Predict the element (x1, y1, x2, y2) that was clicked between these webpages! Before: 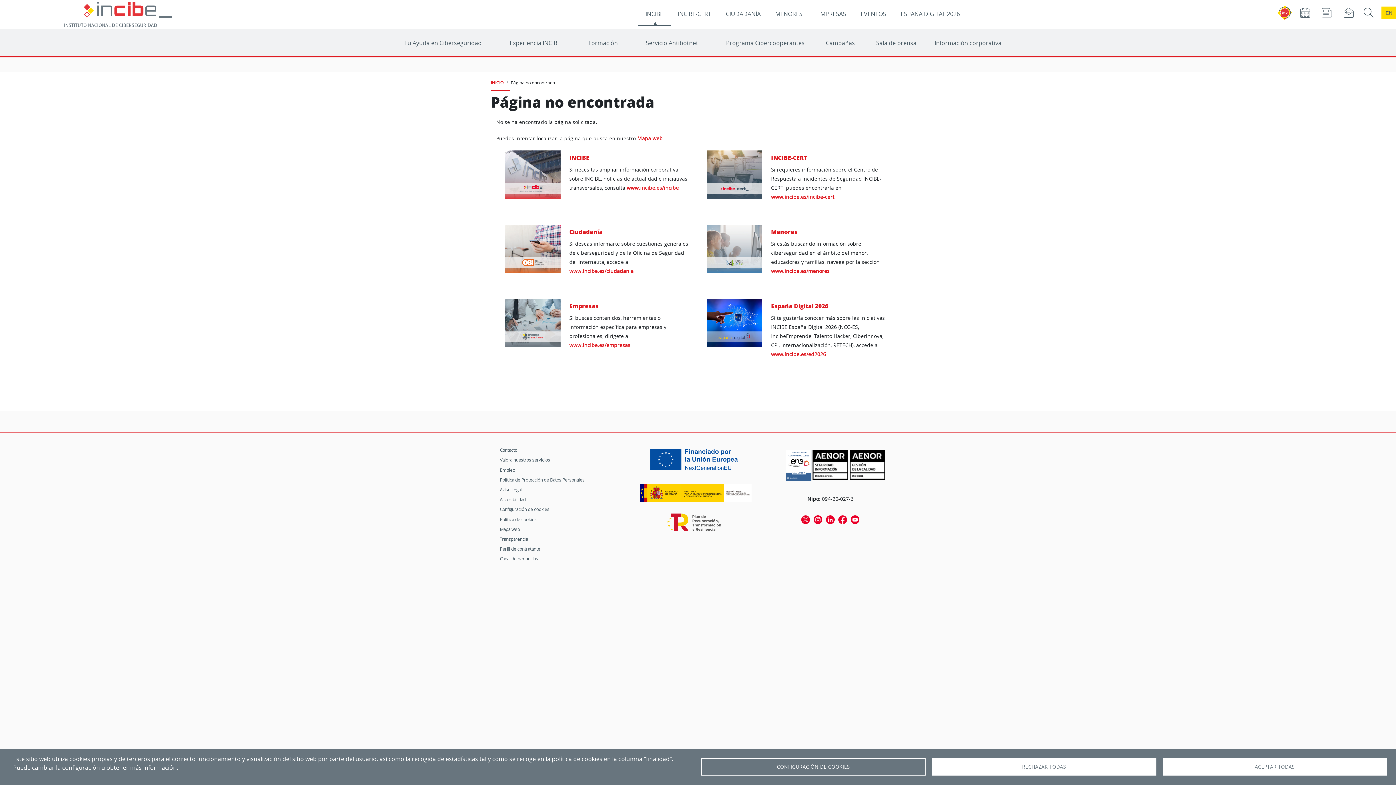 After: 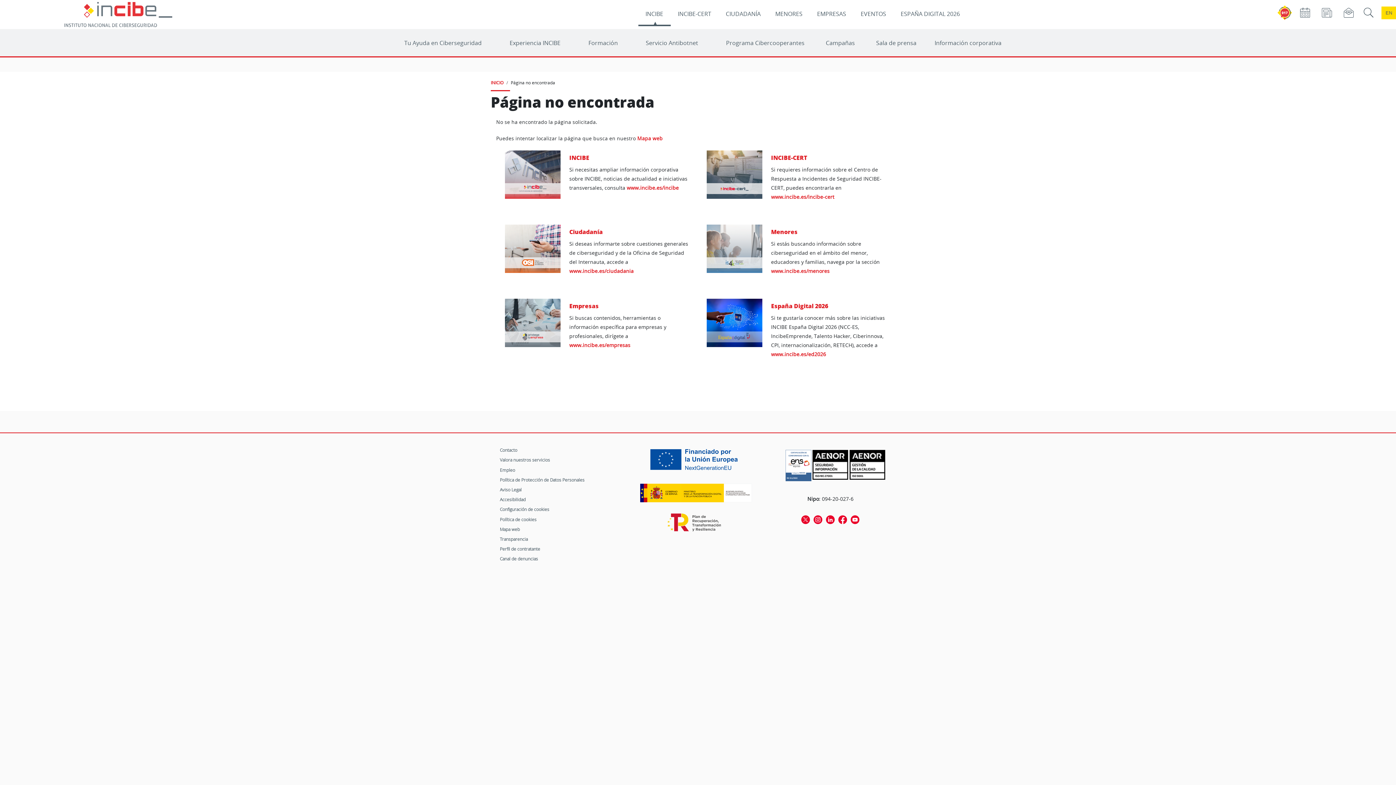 Action: bbox: (1162, 758, 1387, 776) label: ACEPTAR TODAS